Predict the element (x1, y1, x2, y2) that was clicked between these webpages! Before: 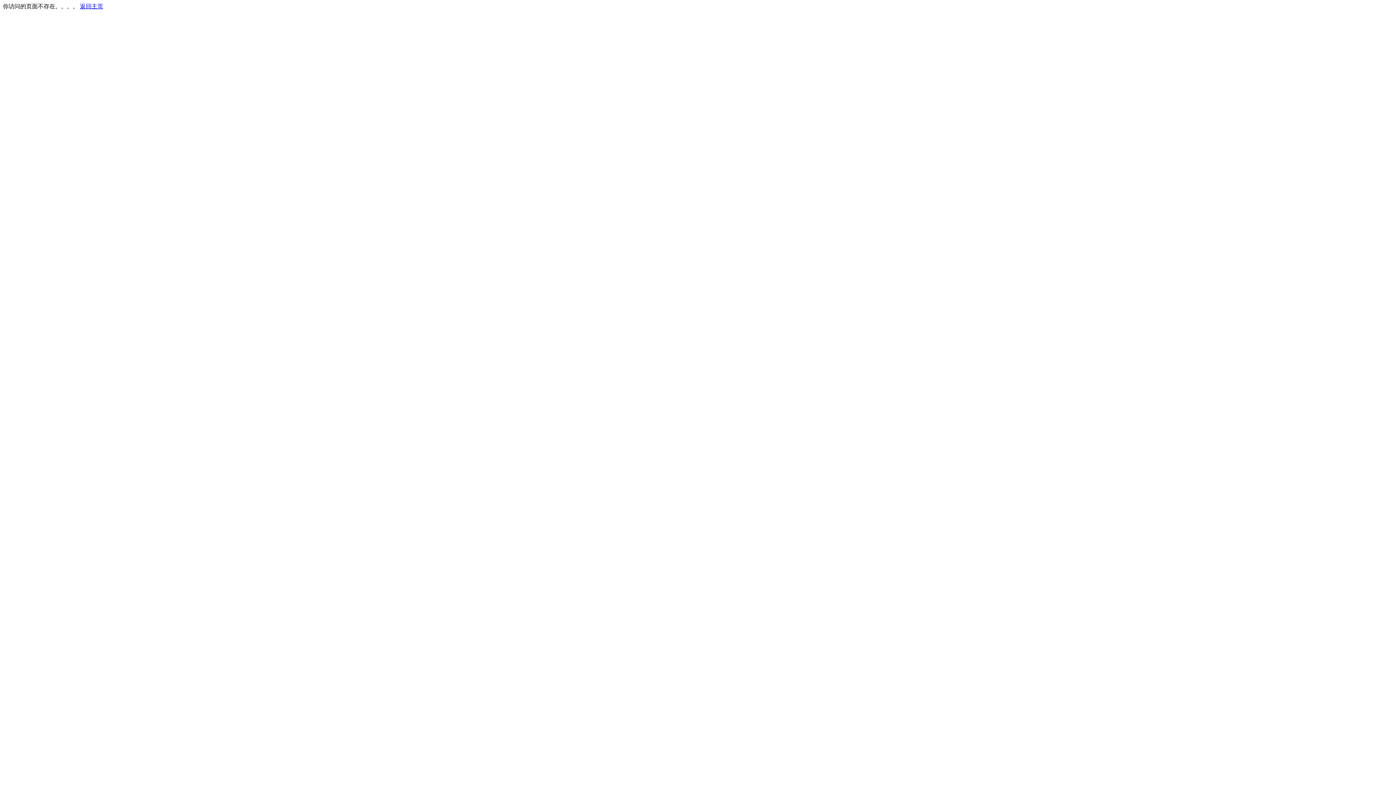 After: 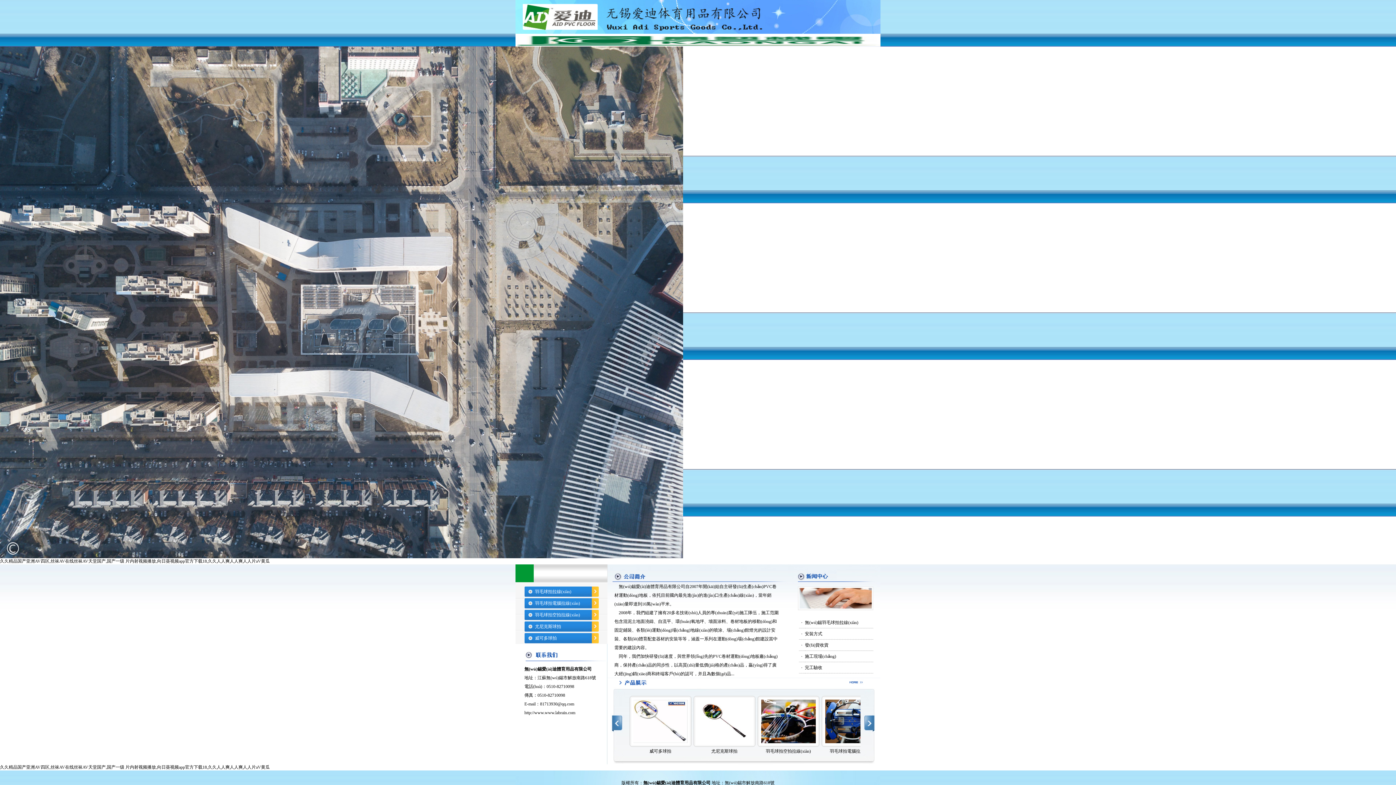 Action: label: 返回主页 bbox: (80, 3, 103, 9)